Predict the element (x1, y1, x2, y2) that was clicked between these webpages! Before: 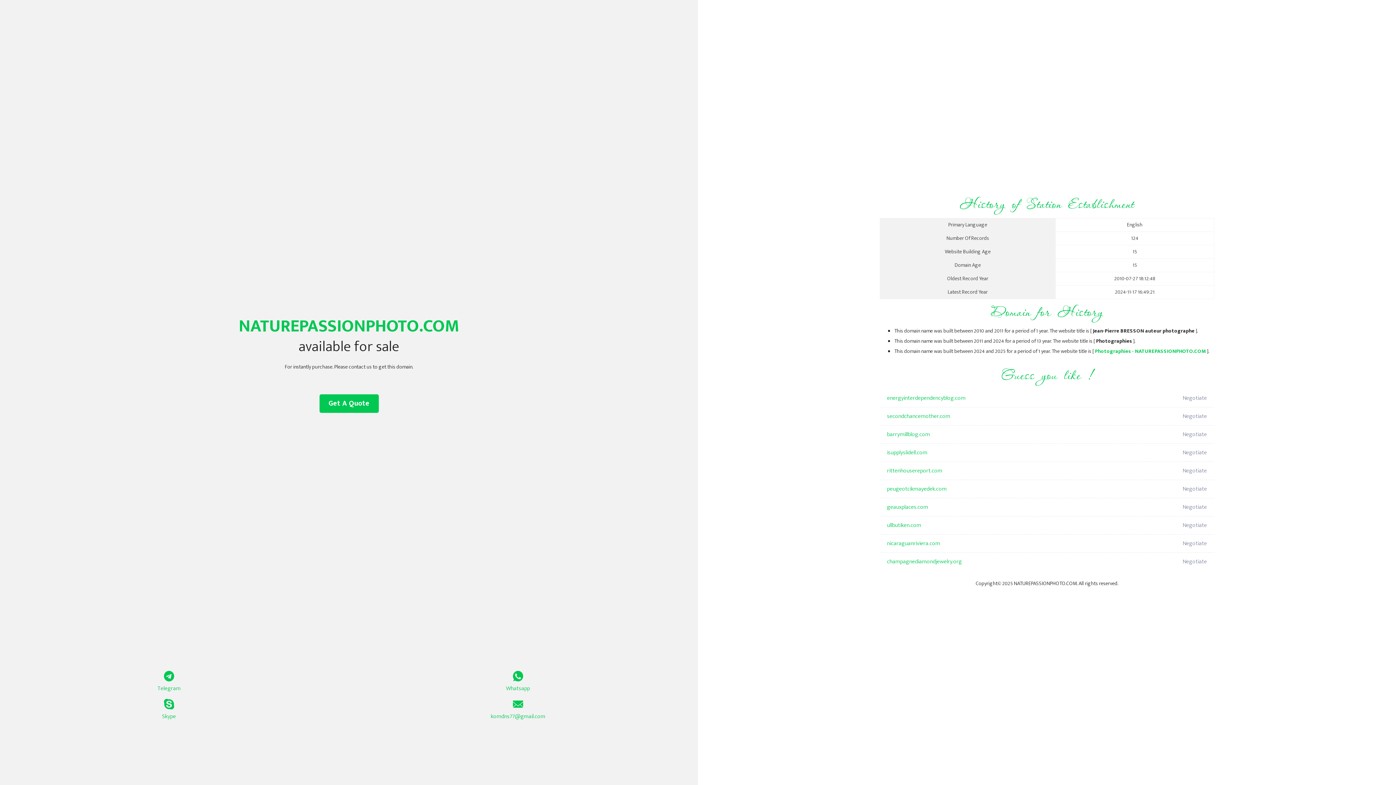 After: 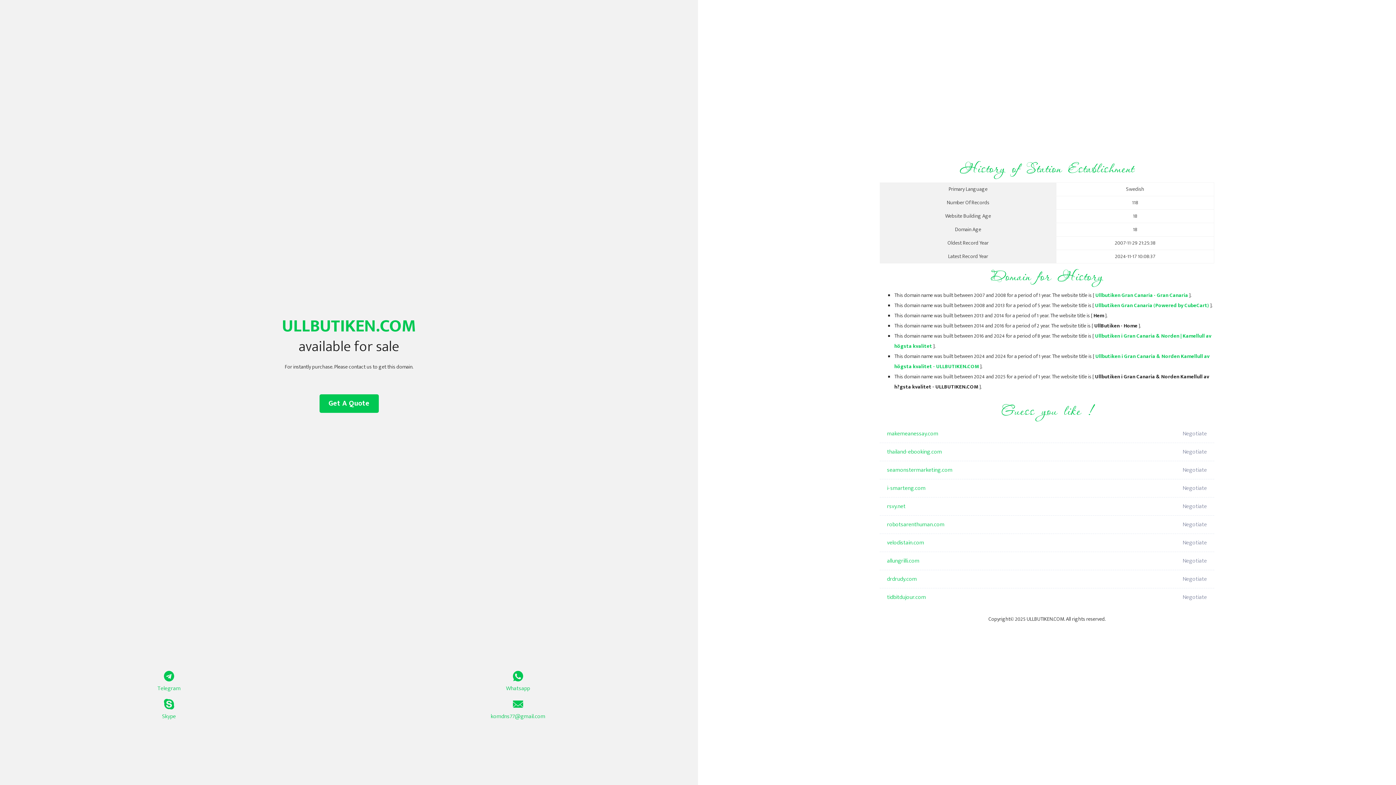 Action: bbox: (887, 516, 1098, 534) label: ullbutiken.com